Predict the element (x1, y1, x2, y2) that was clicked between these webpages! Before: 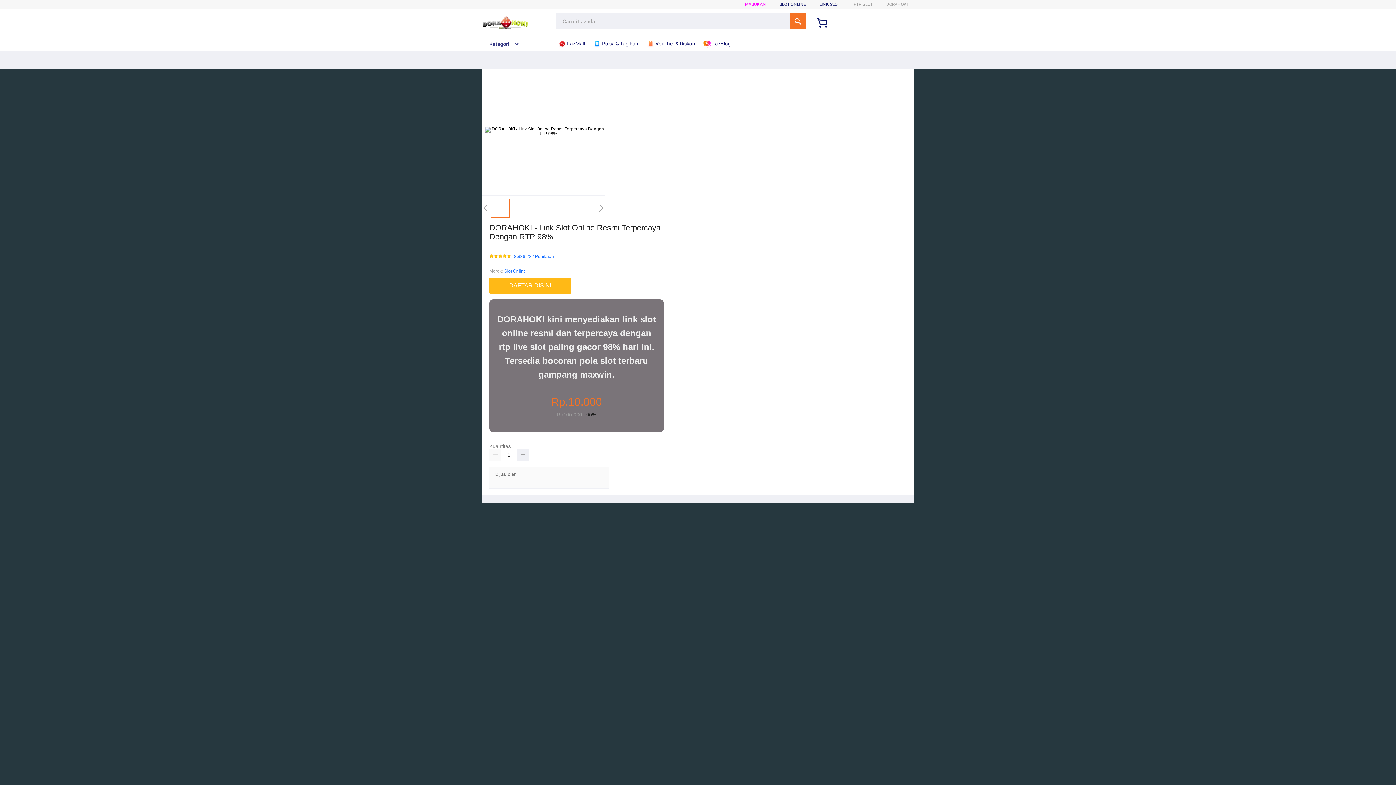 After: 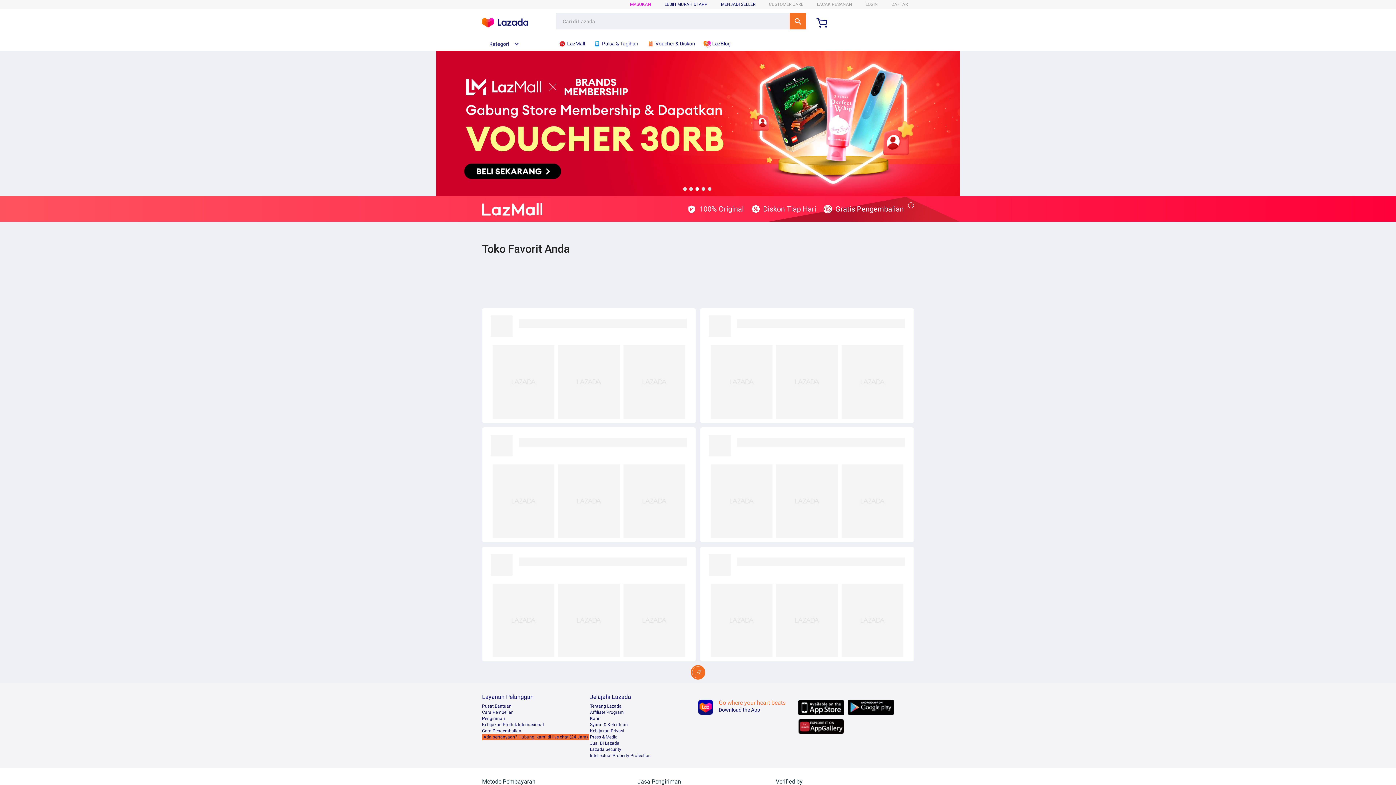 Action: label:  LazMall bbox: (558, 36, 588, 50)